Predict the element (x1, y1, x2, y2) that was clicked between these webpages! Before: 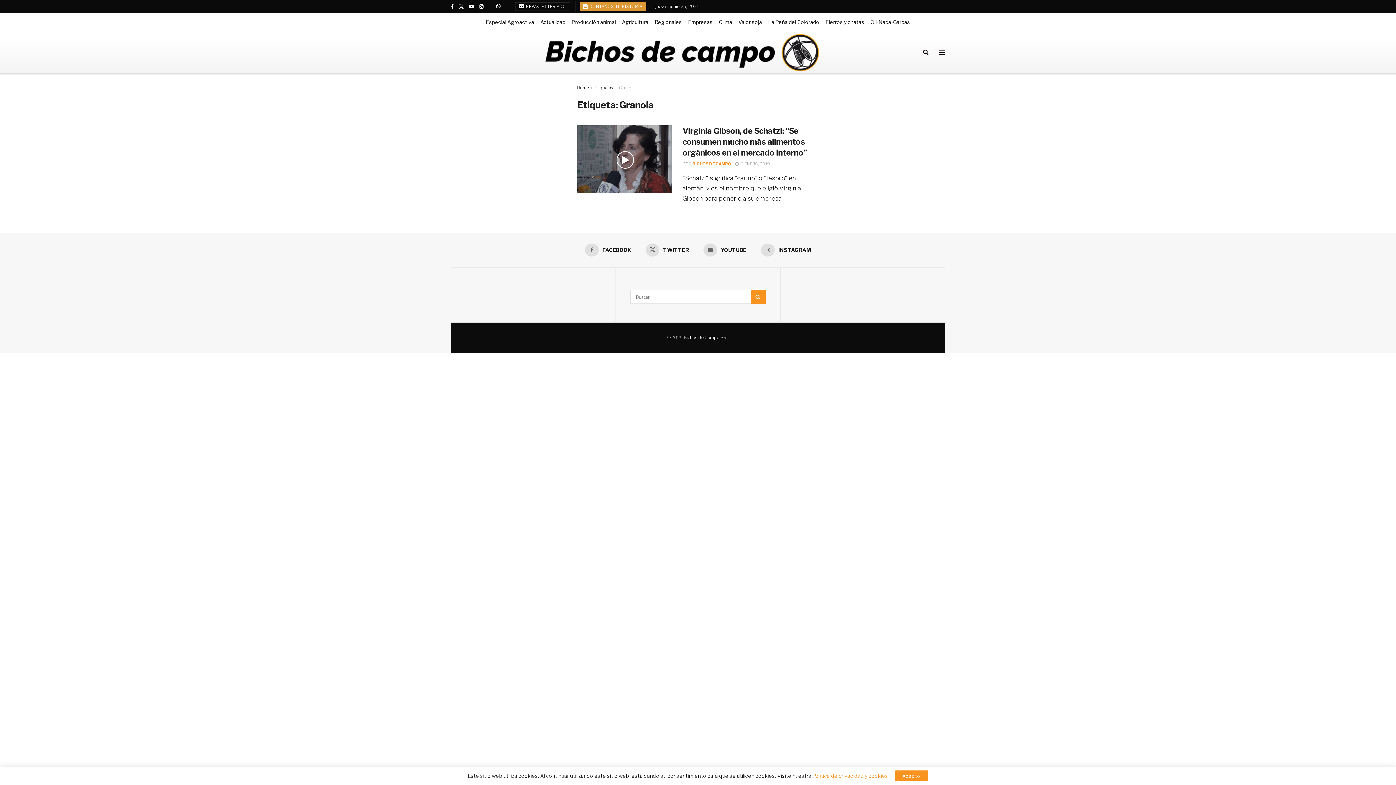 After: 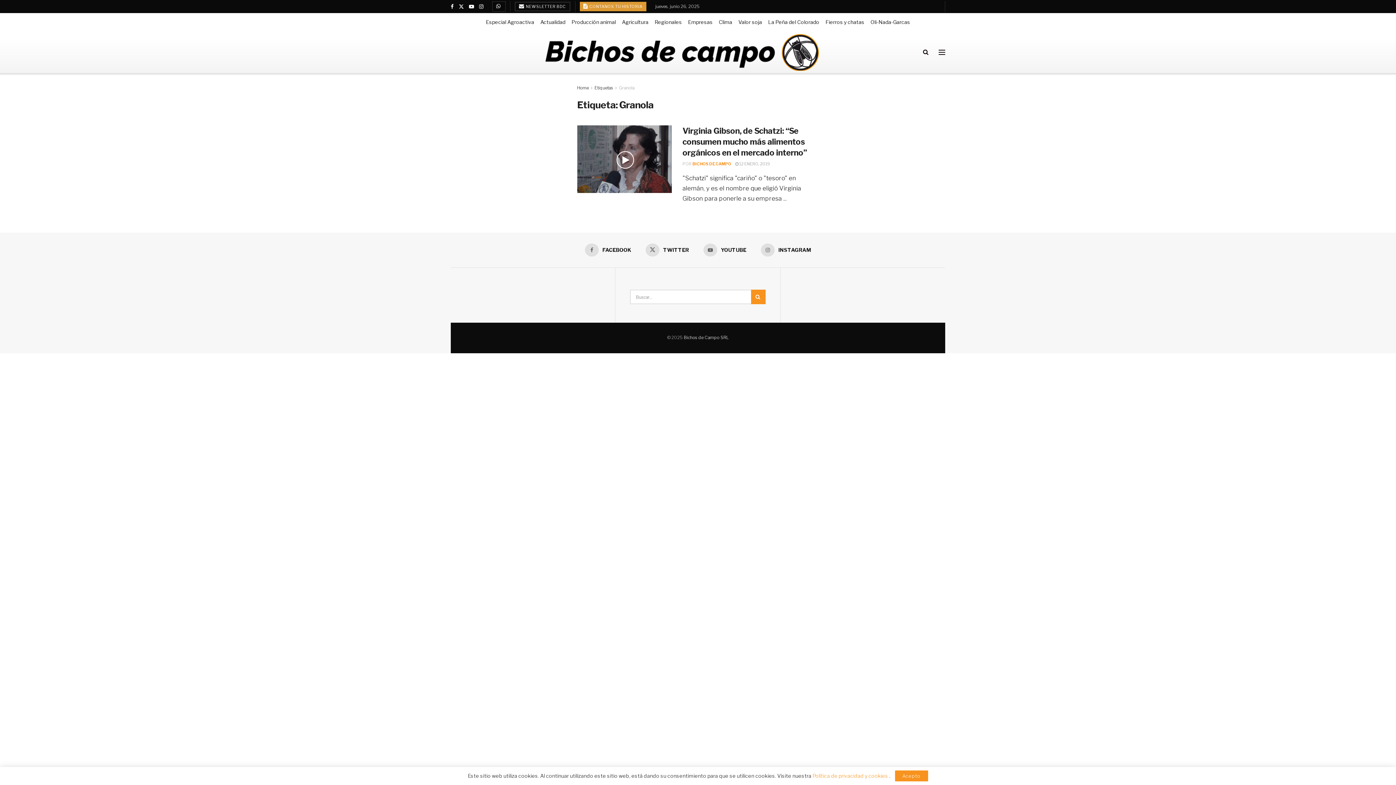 Action: bbox: (492, 1, 505, 11)